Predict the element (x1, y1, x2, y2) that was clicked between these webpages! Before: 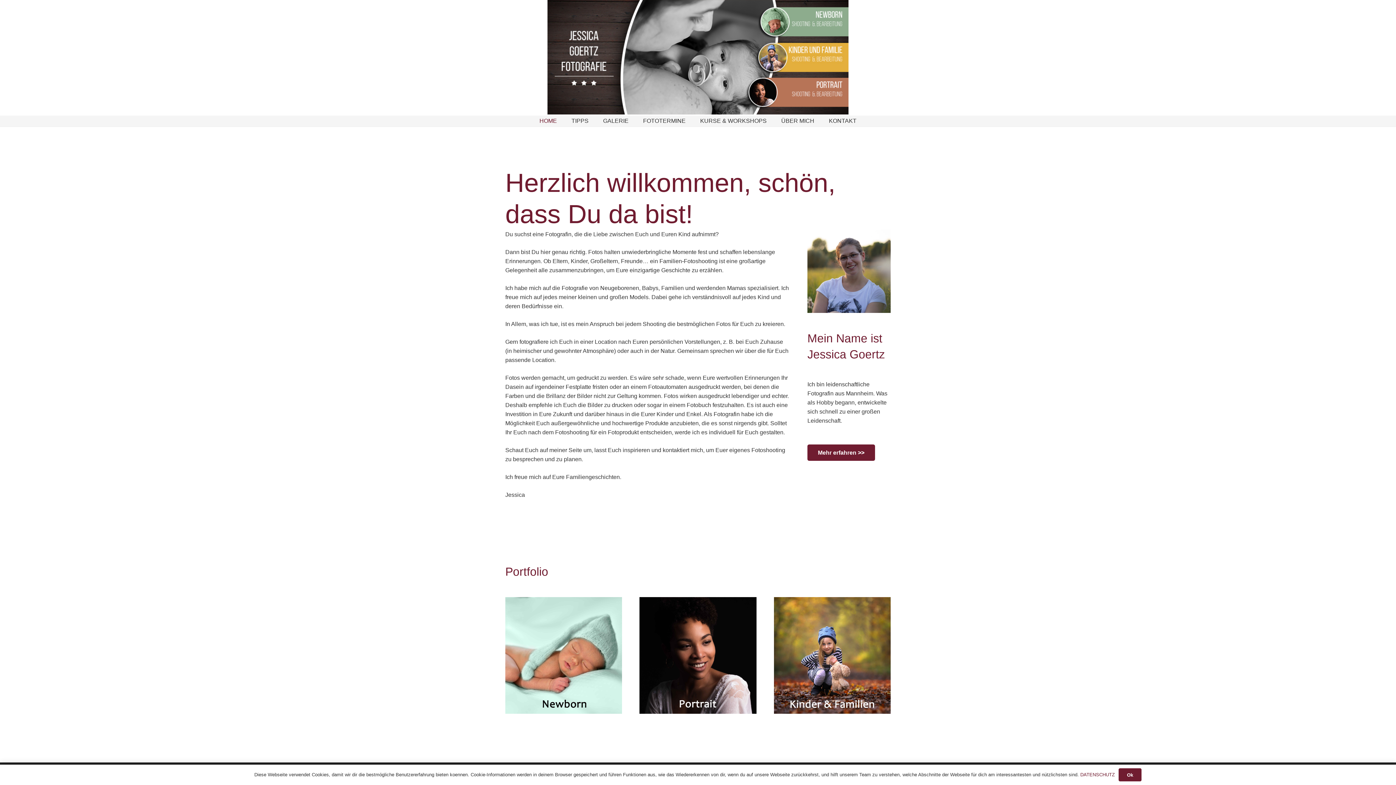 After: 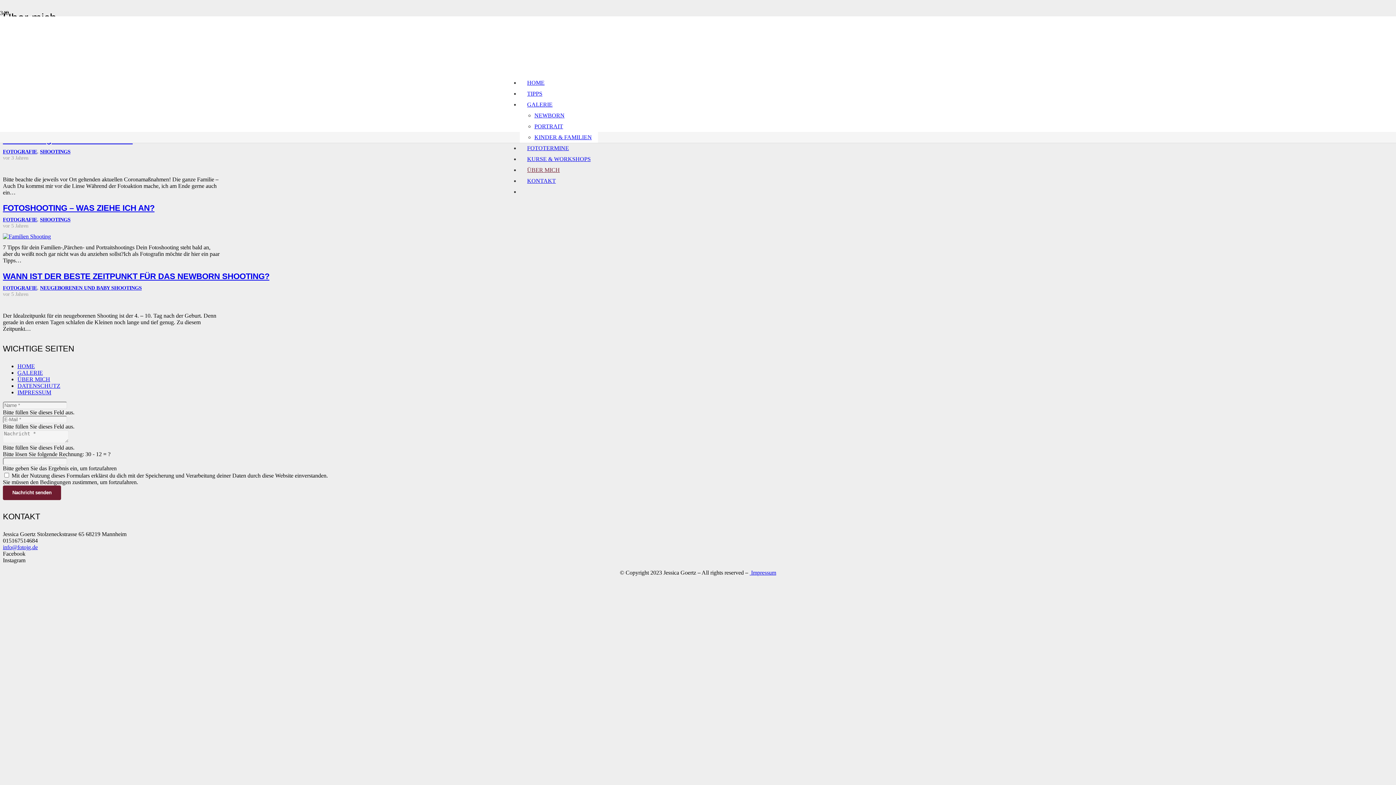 Action: bbox: (807, 444, 875, 460) label: Mehr erfahren >>